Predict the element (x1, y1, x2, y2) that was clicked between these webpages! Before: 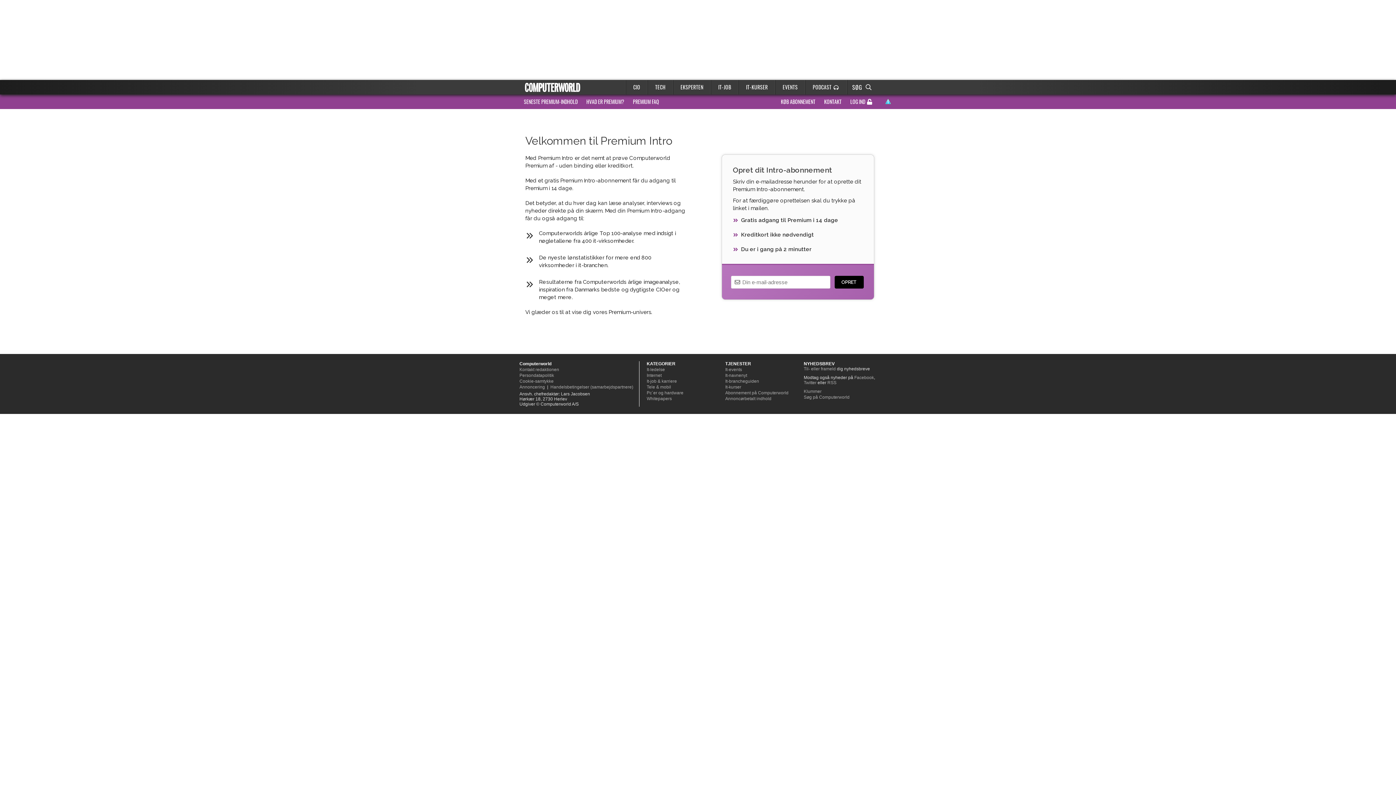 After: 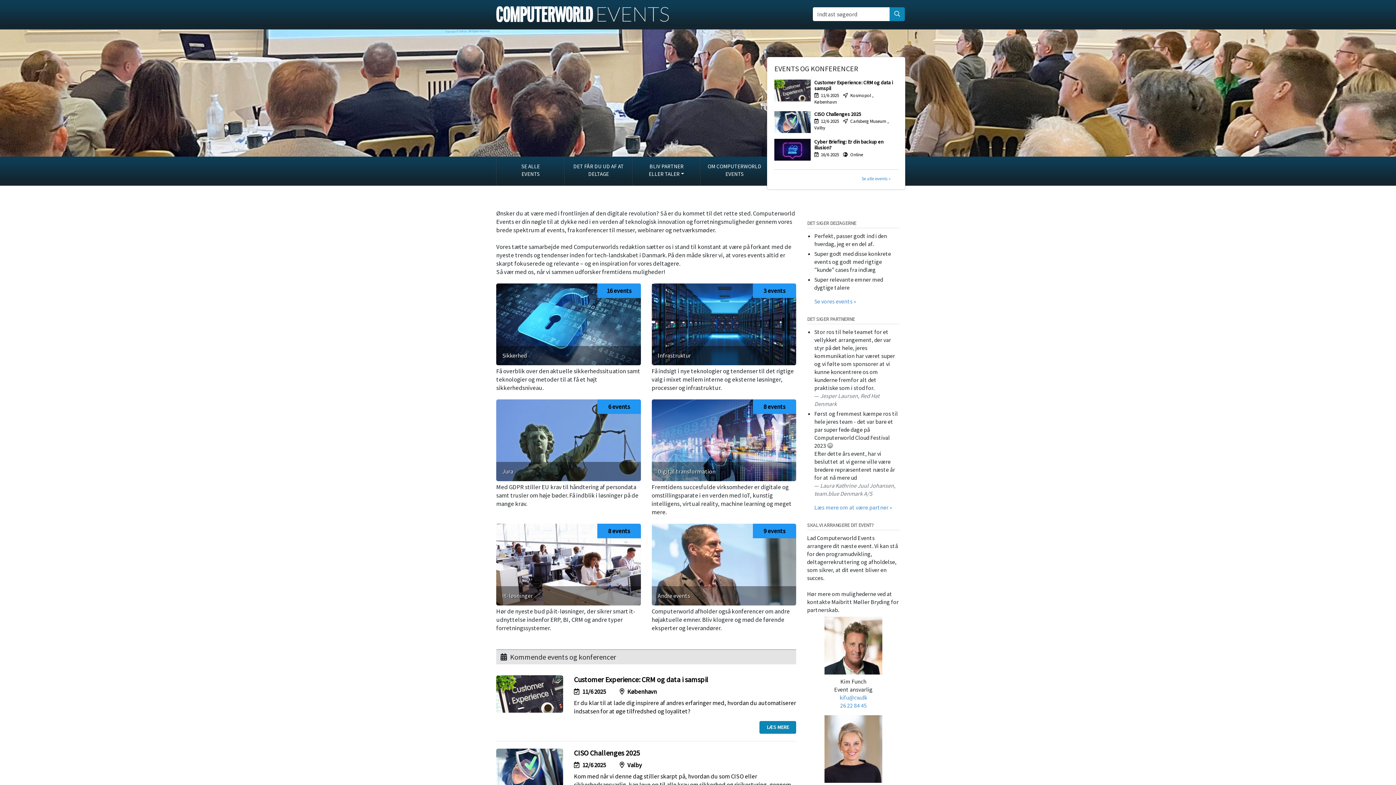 Action: bbox: (775, 80, 805, 94) label: EVENTS